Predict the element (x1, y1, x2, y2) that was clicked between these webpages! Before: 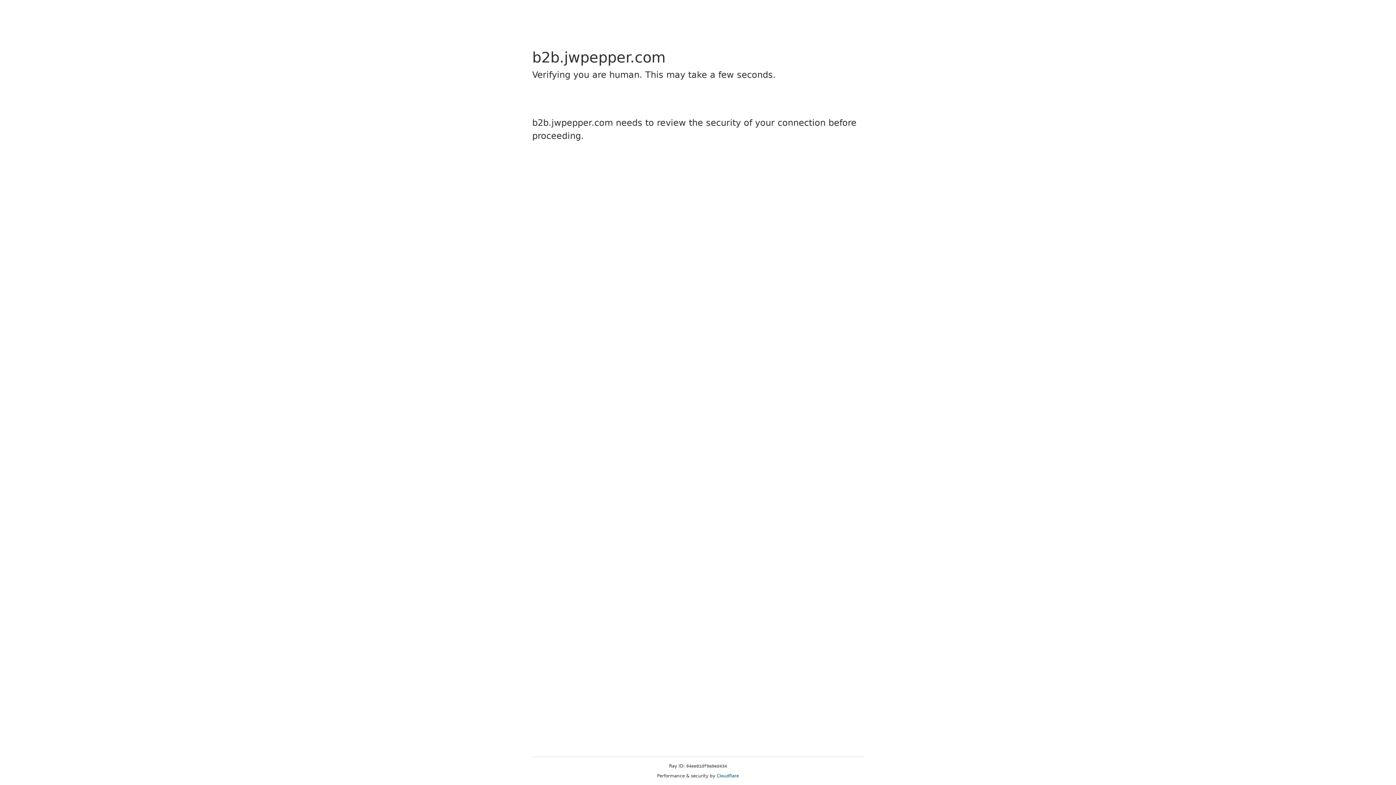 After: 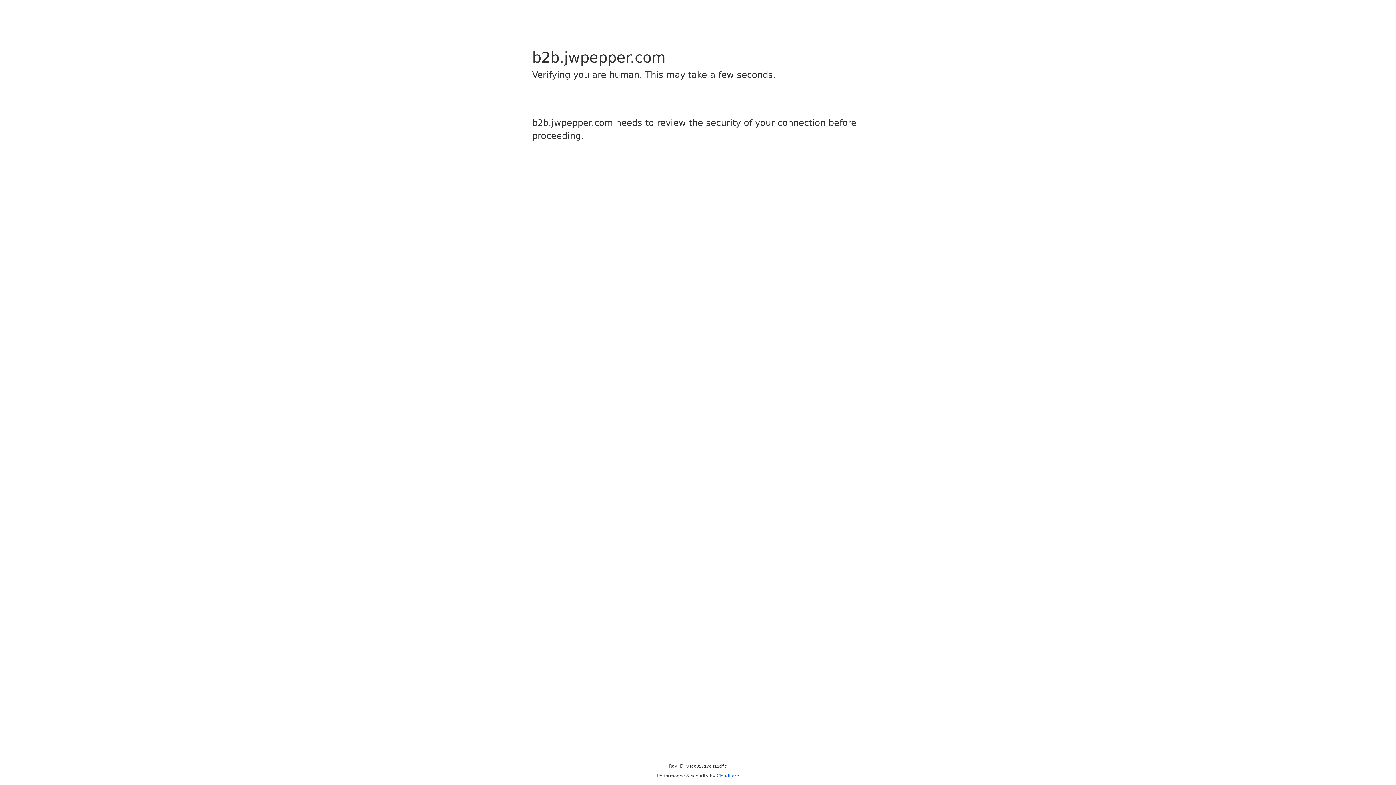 Action: label: Cloudflare bbox: (716, 773, 739, 778)